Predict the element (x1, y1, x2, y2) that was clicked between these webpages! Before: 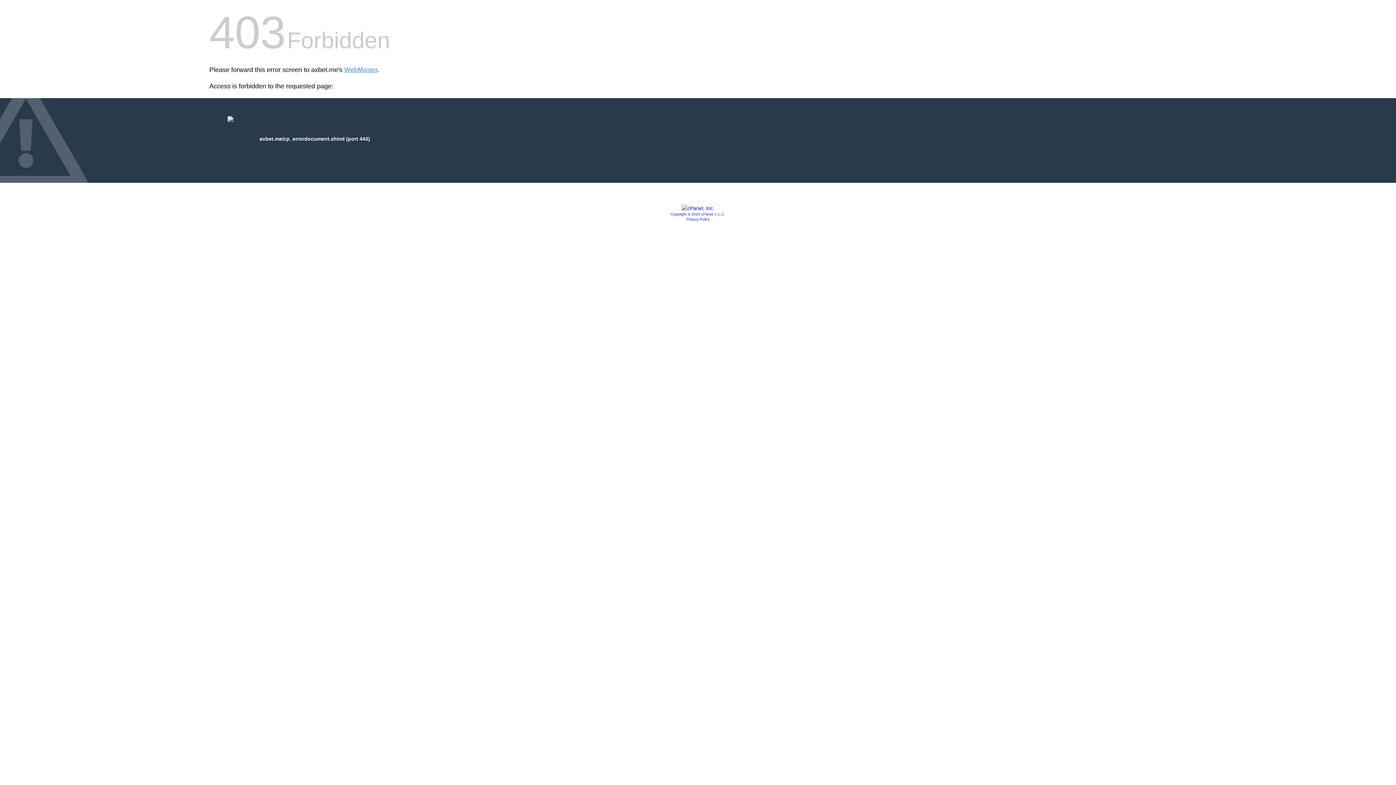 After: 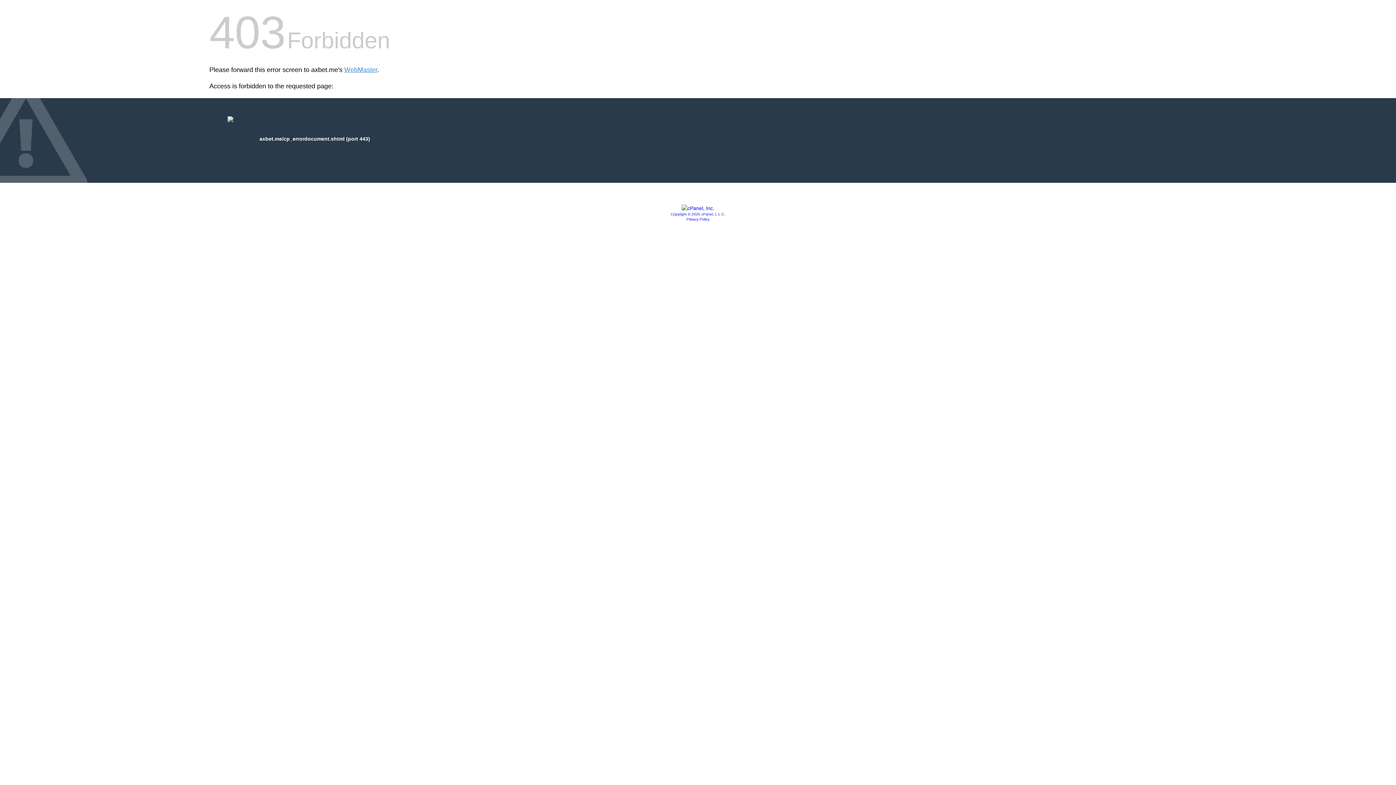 Action: bbox: (686, 217, 709, 221) label: Privacy Policy